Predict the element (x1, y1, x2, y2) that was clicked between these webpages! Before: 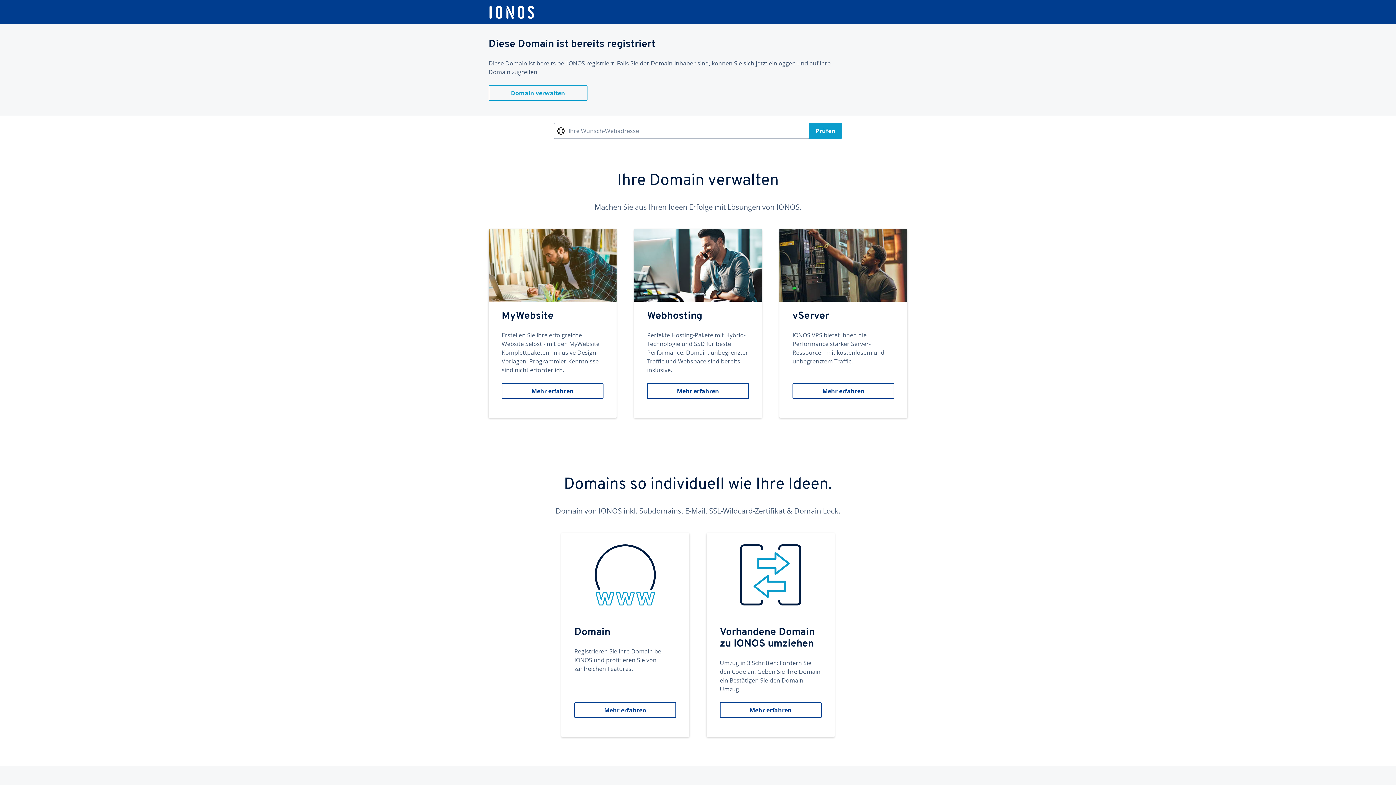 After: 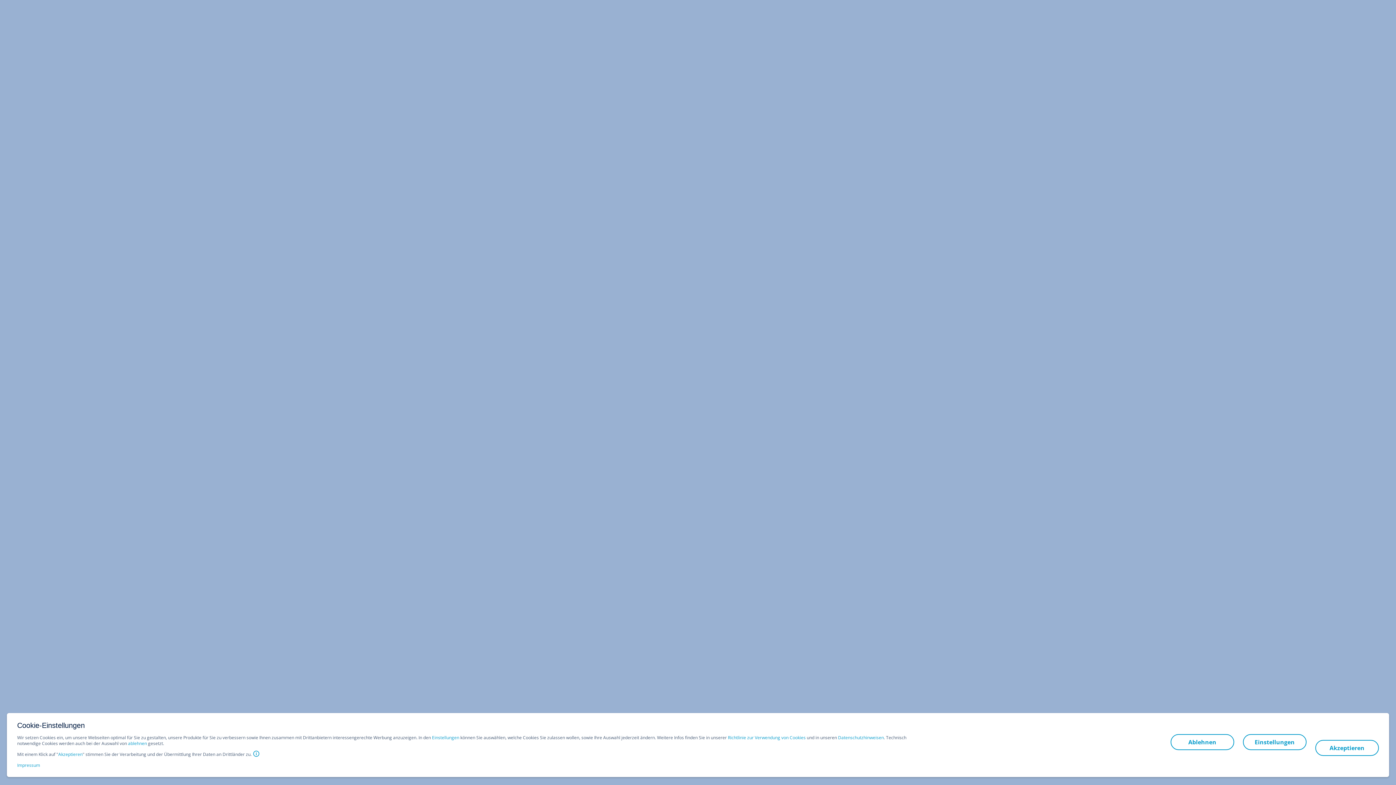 Action: bbox: (706, 533, 834, 737) label: Vorhandene Domain zu IONOS umziehen
Umzug in 3 Schritten: Fordern Sie den Code an. Geben Sie Ihre Domain ein Bestätigen Sie den Domain-Umzug.
Mehr erfahren